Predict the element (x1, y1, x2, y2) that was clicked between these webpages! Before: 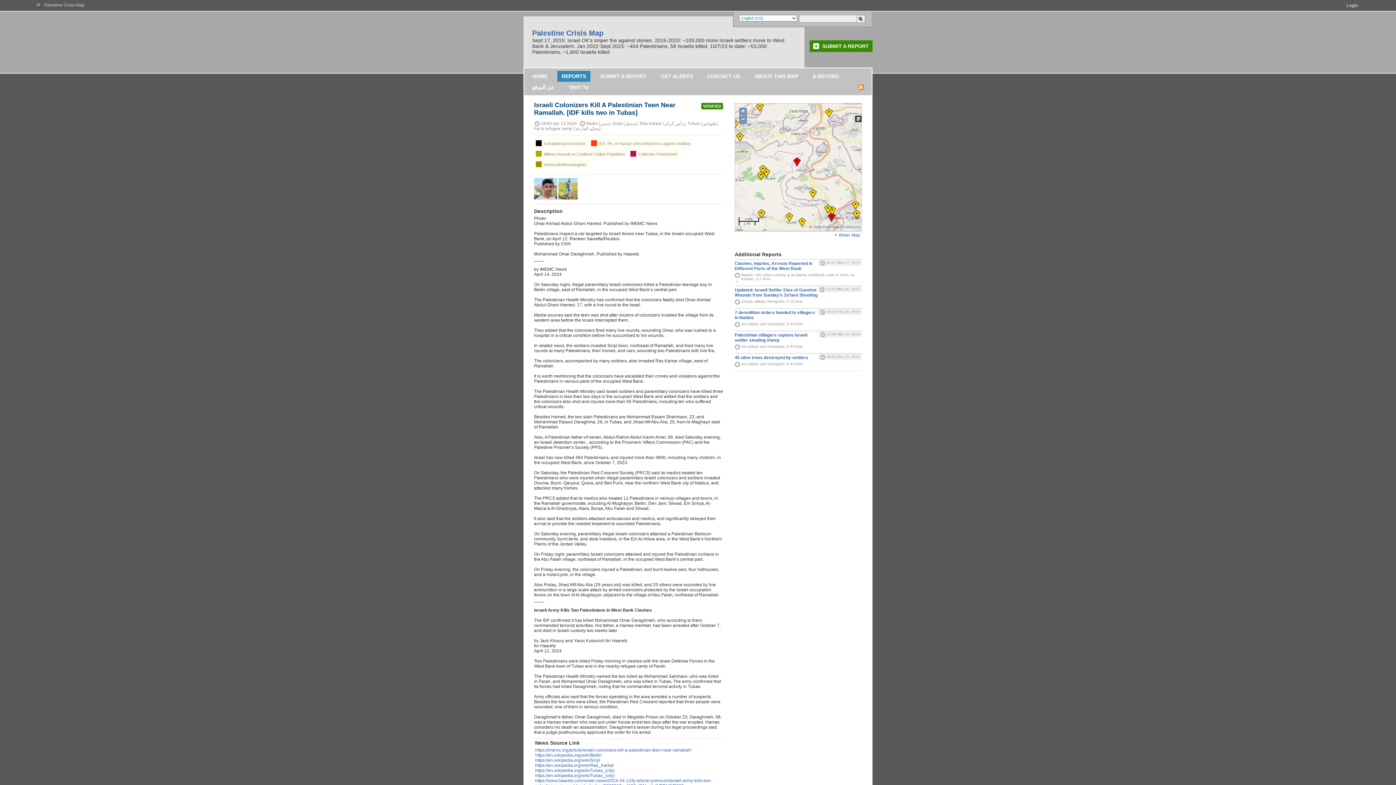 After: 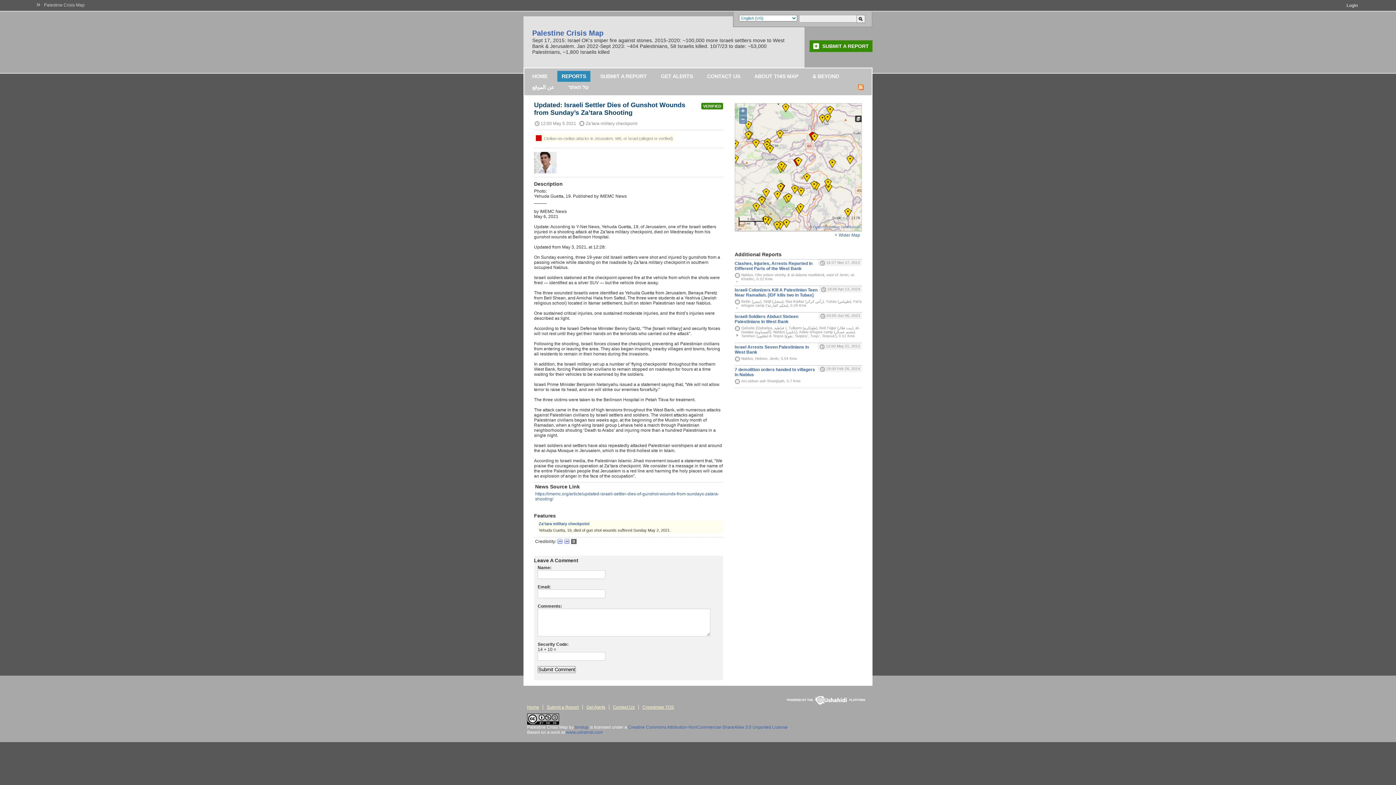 Action: label: Updated: Israeli Settler Dies of Gunshot Wounds from Sunday’s Za’tara Shooting bbox: (734, 287, 817, 297)